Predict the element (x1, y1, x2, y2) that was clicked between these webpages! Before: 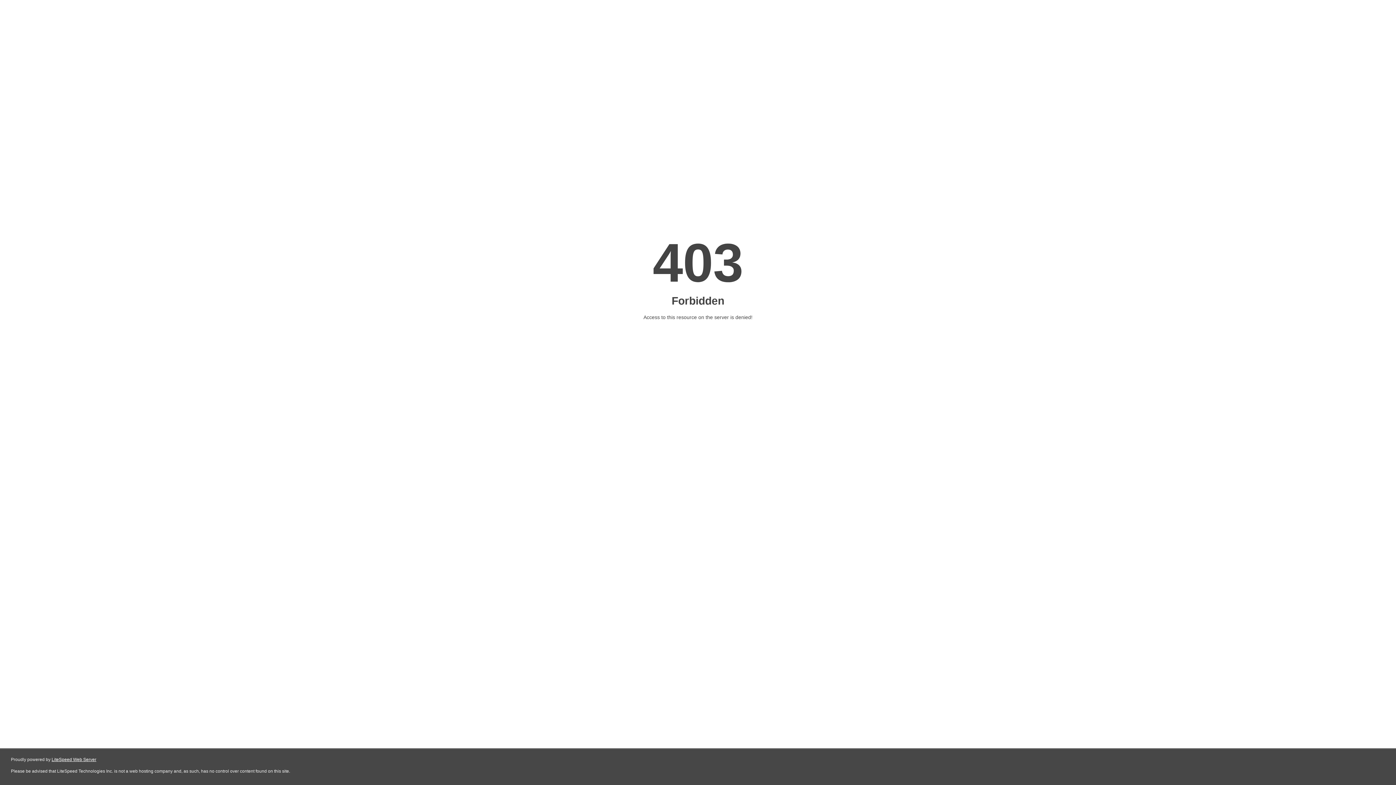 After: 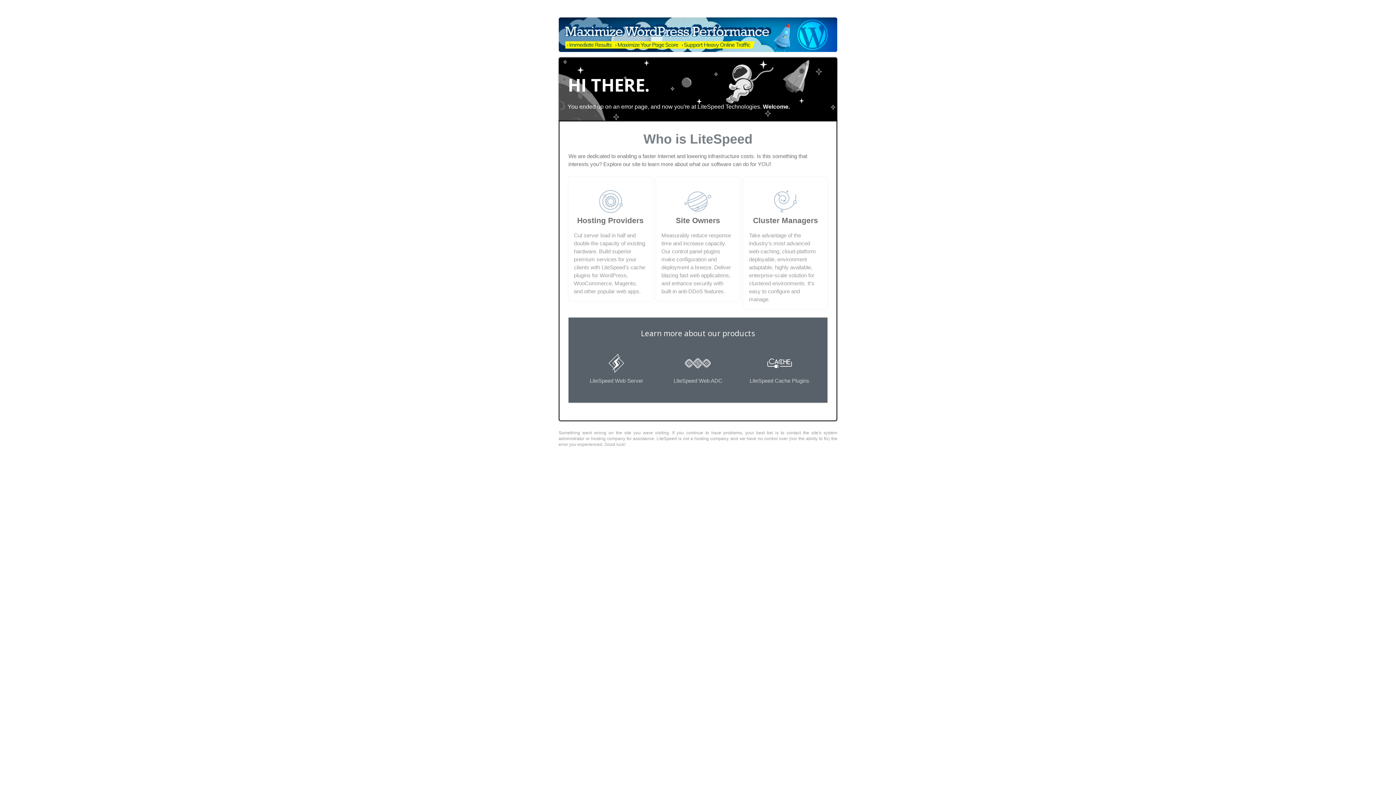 Action: bbox: (51, 757, 96, 762) label: LiteSpeed Web Server